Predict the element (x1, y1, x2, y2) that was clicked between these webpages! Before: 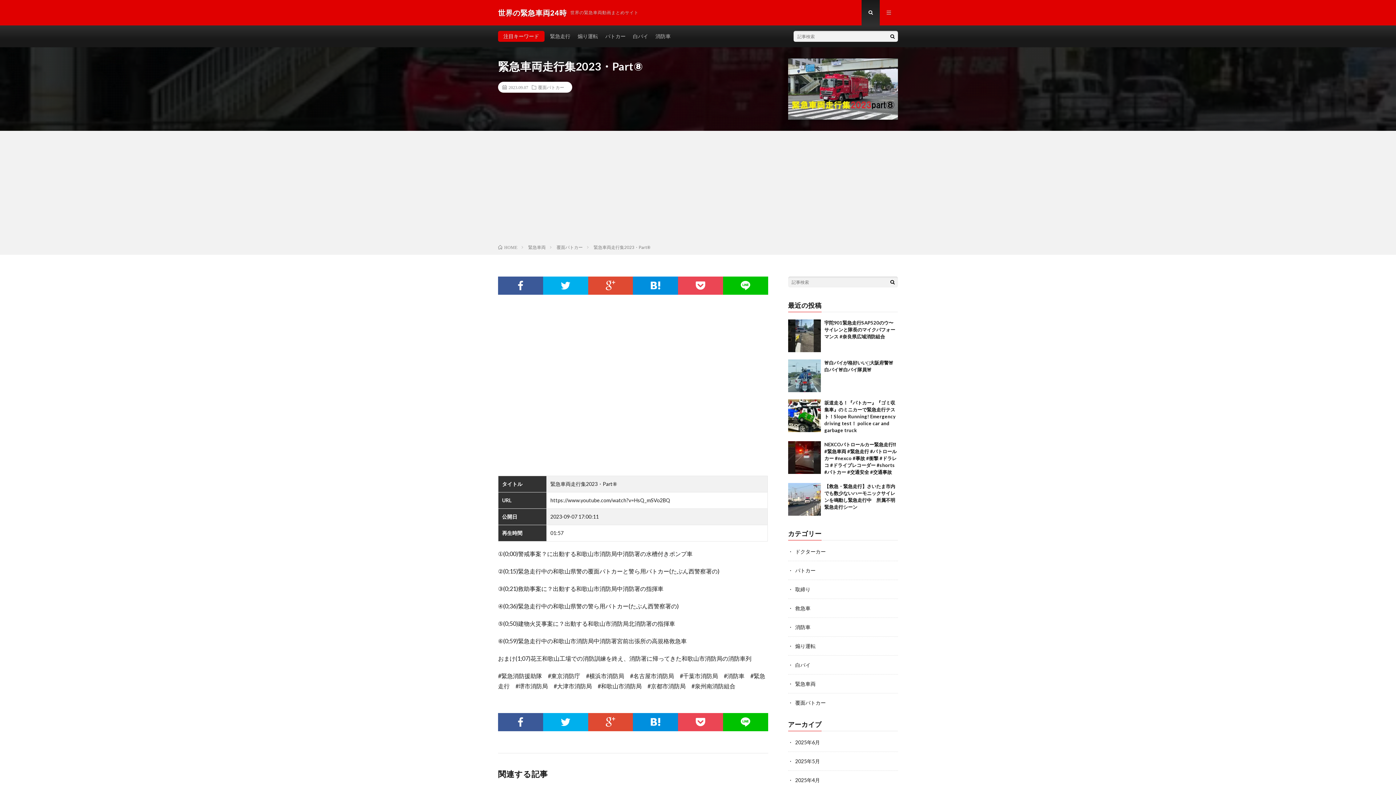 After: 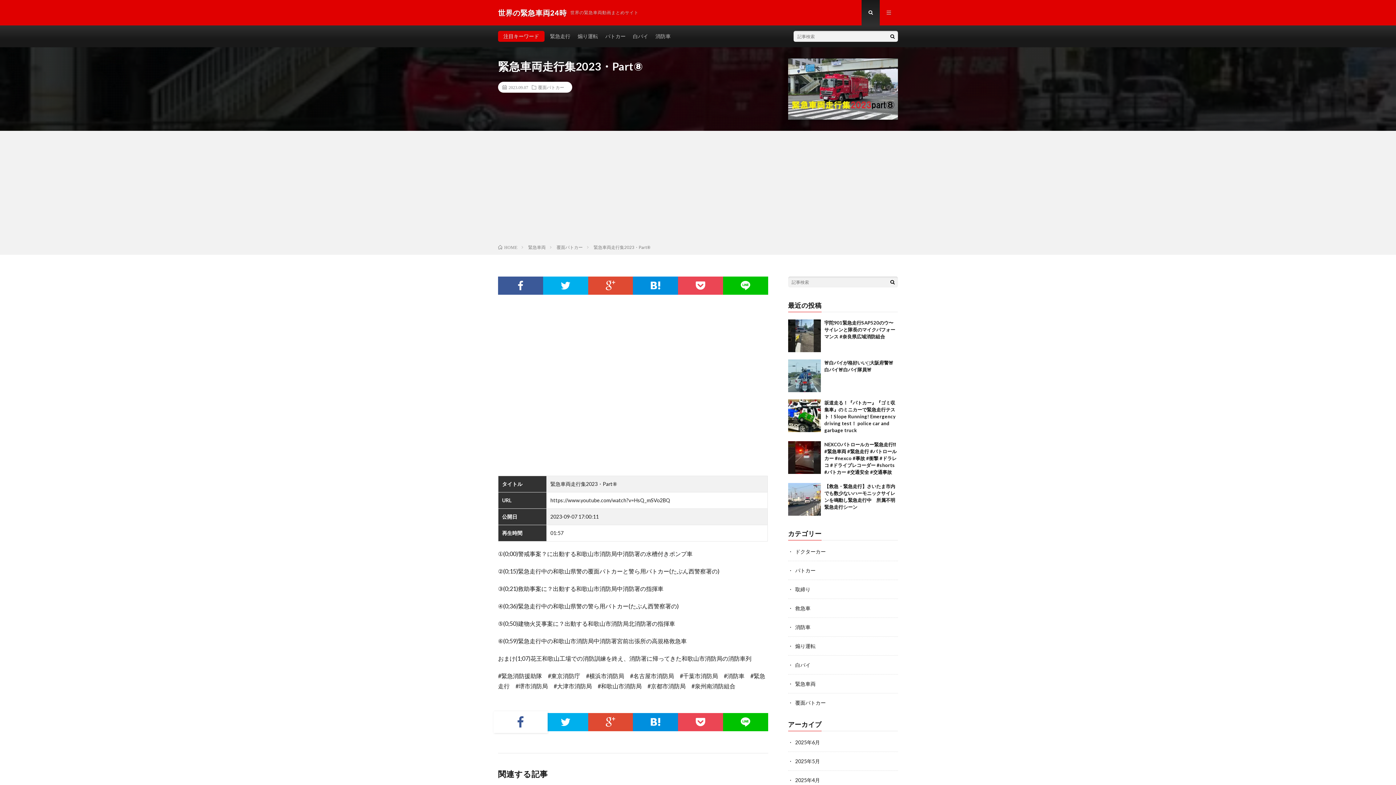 Action: bbox: (498, 713, 543, 731)